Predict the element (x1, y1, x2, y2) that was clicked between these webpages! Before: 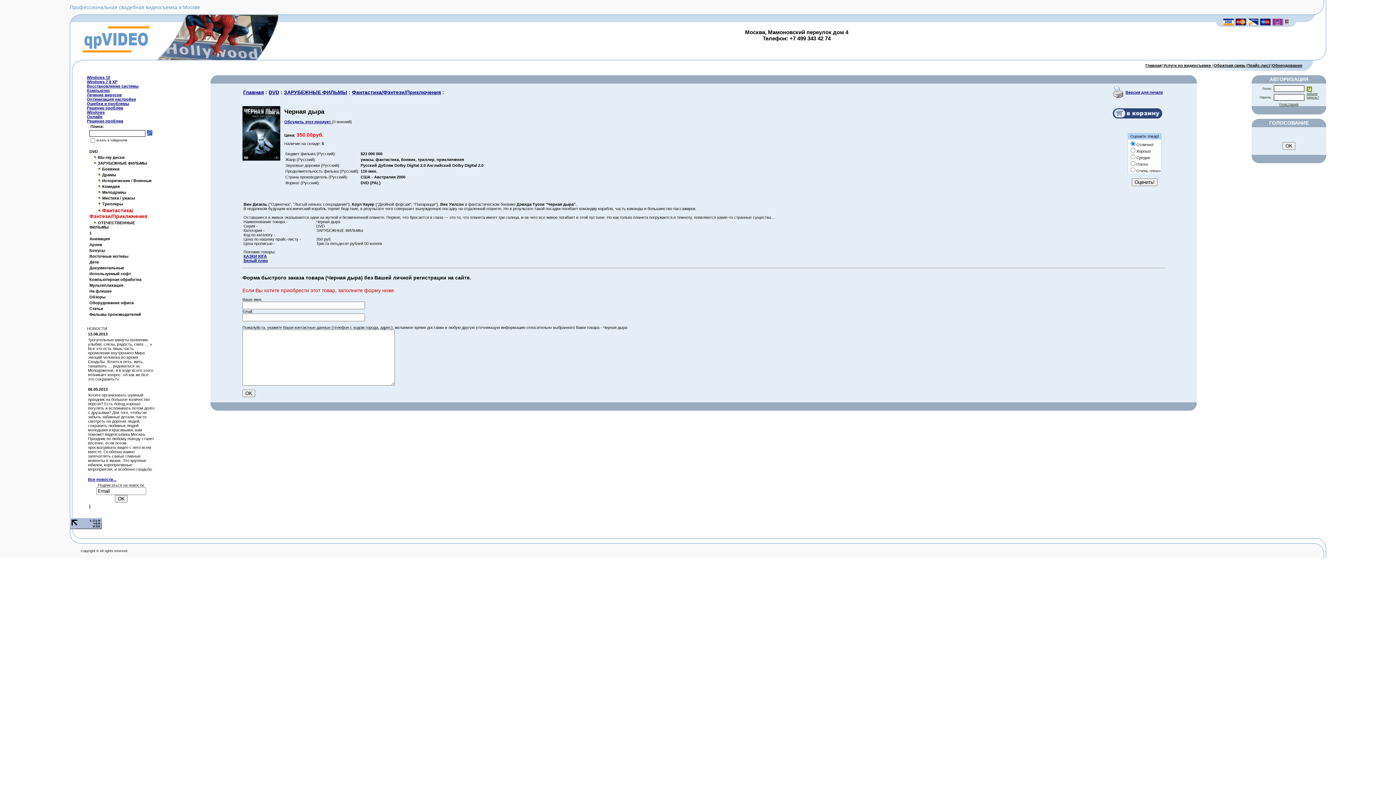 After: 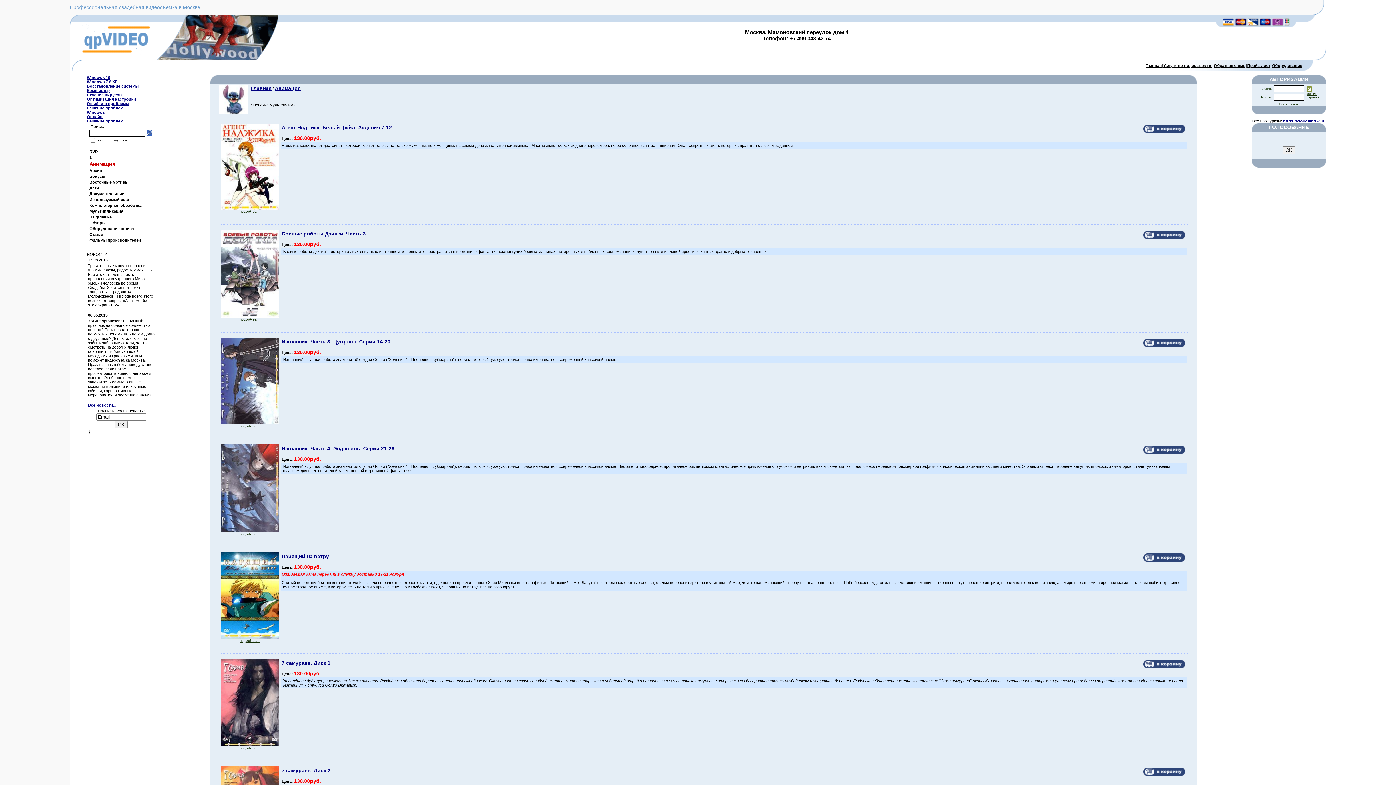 Action: bbox: (89, 236, 109, 241) label: Анимация